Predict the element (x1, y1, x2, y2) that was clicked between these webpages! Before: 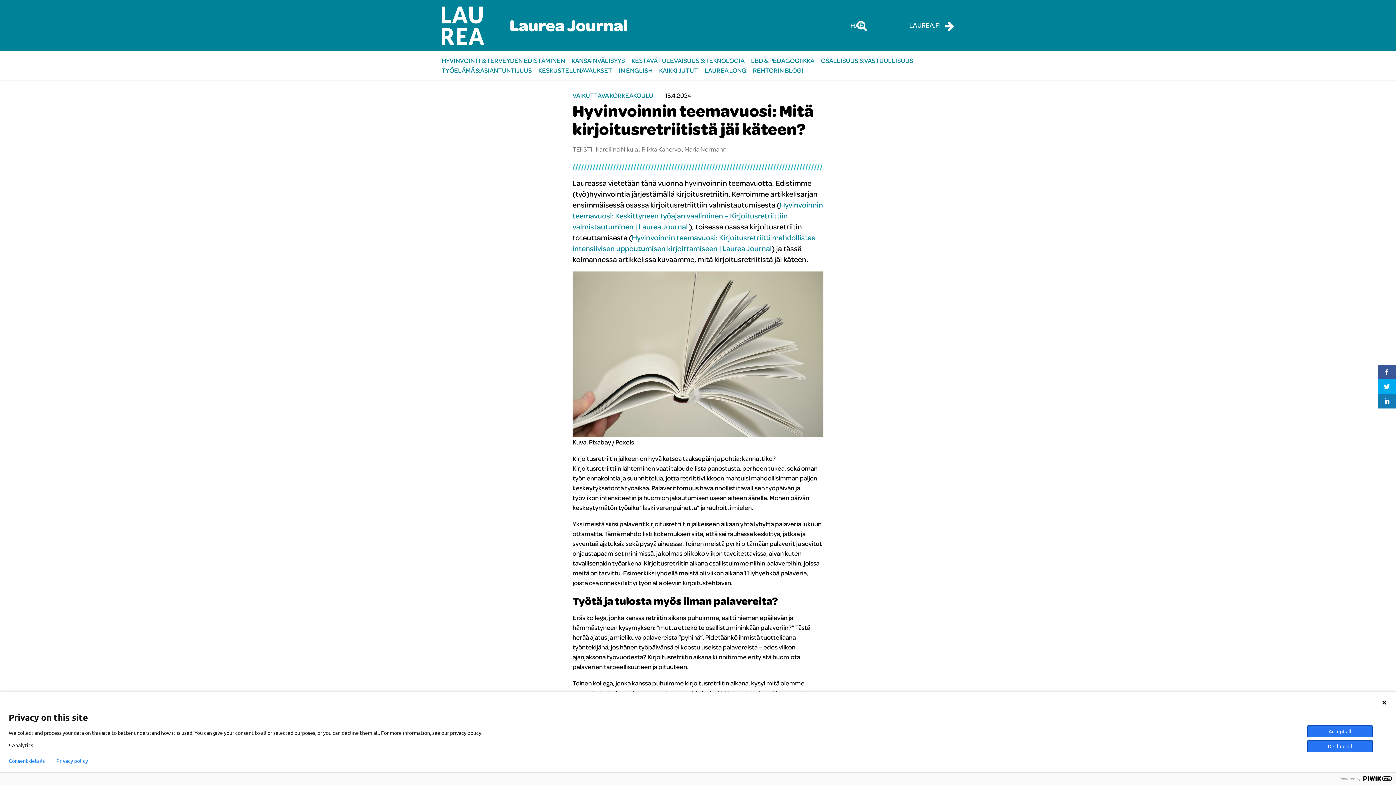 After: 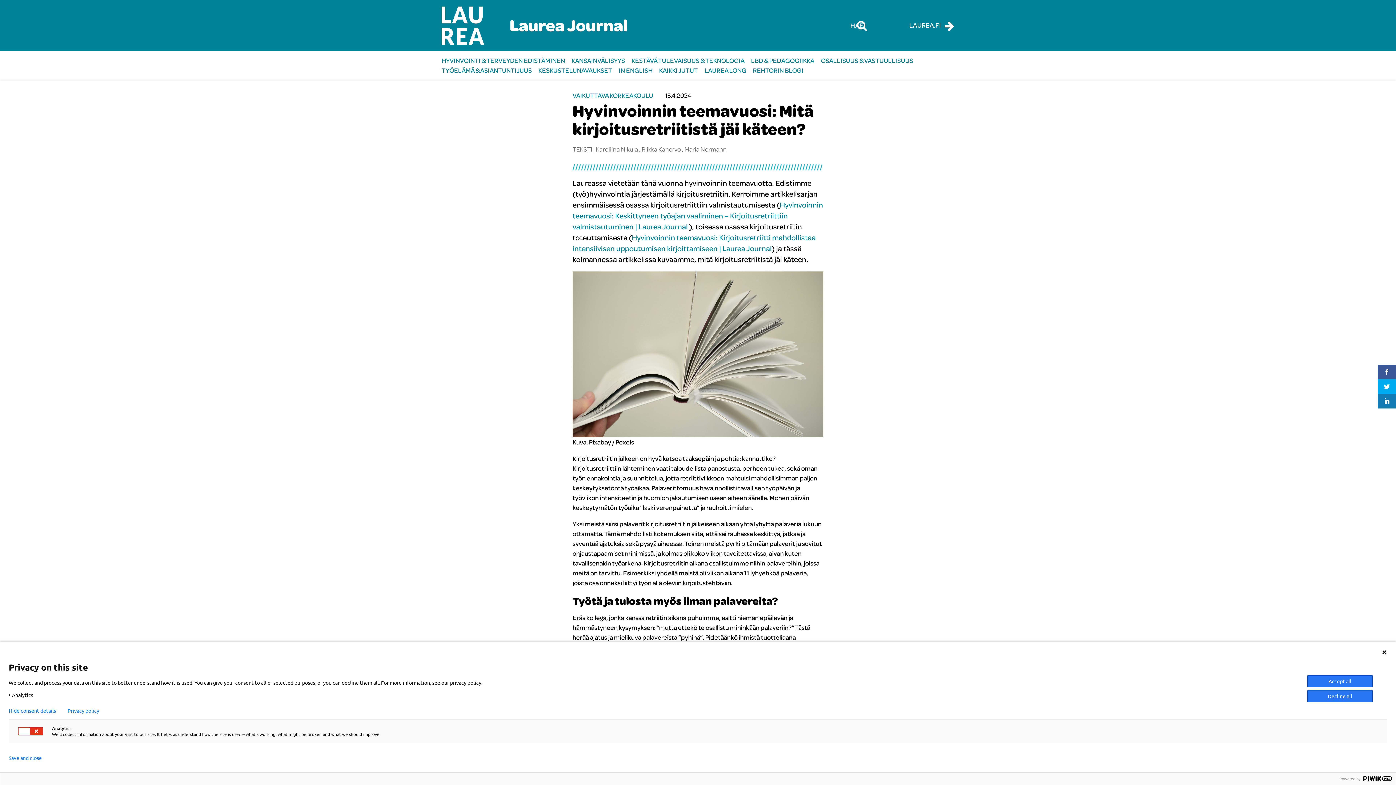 Action: bbox: (8, 758, 44, 764) label: Consent details